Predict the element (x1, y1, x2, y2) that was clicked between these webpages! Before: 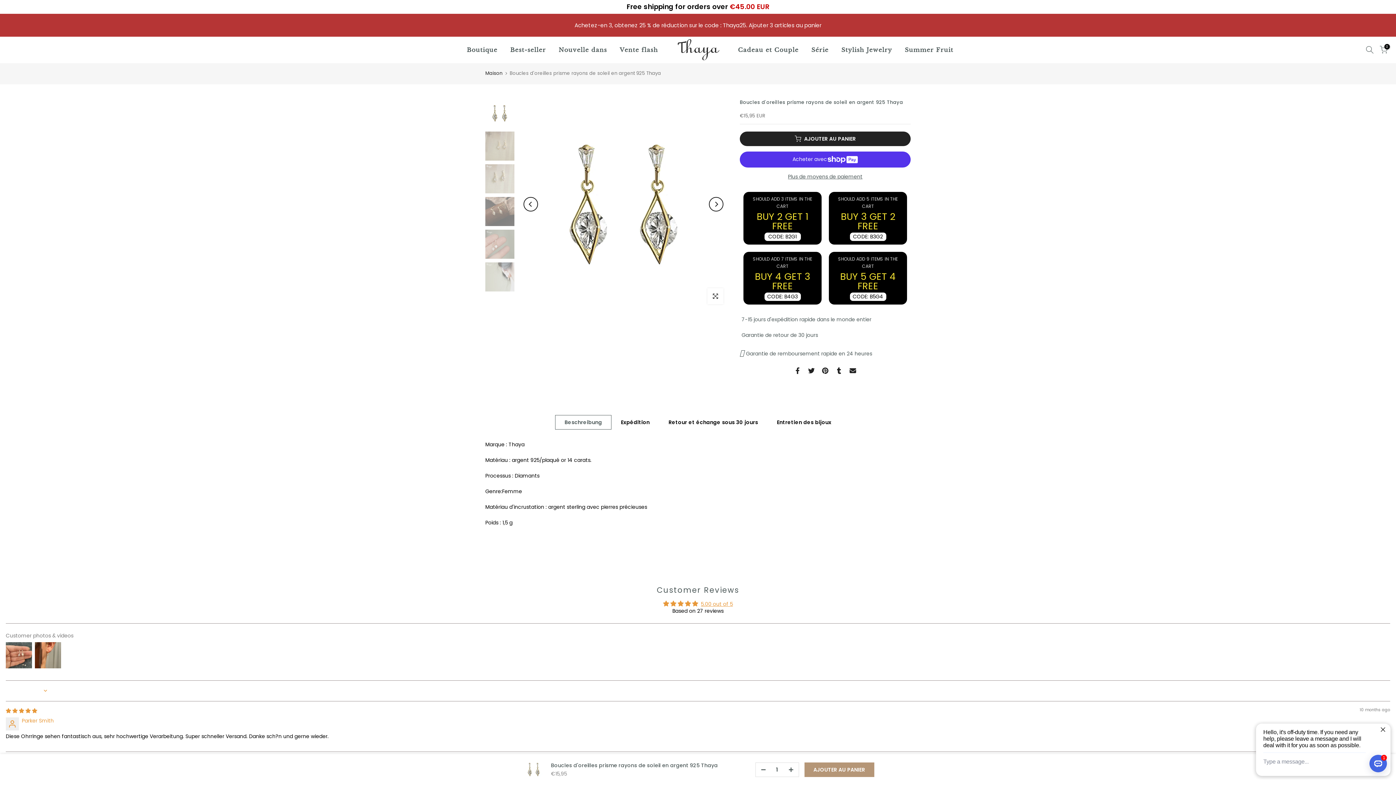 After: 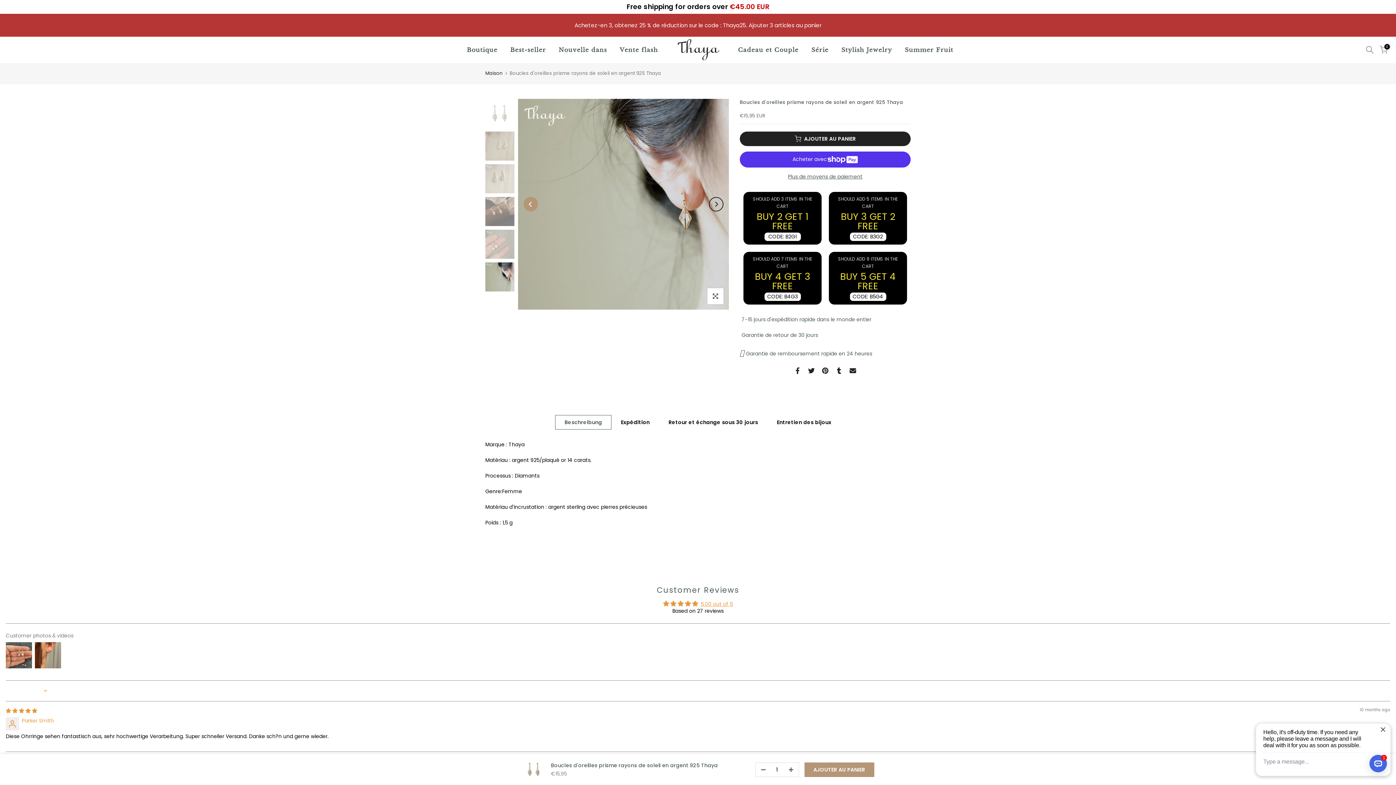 Action: bbox: (523, 196, 538, 211) label: Previous